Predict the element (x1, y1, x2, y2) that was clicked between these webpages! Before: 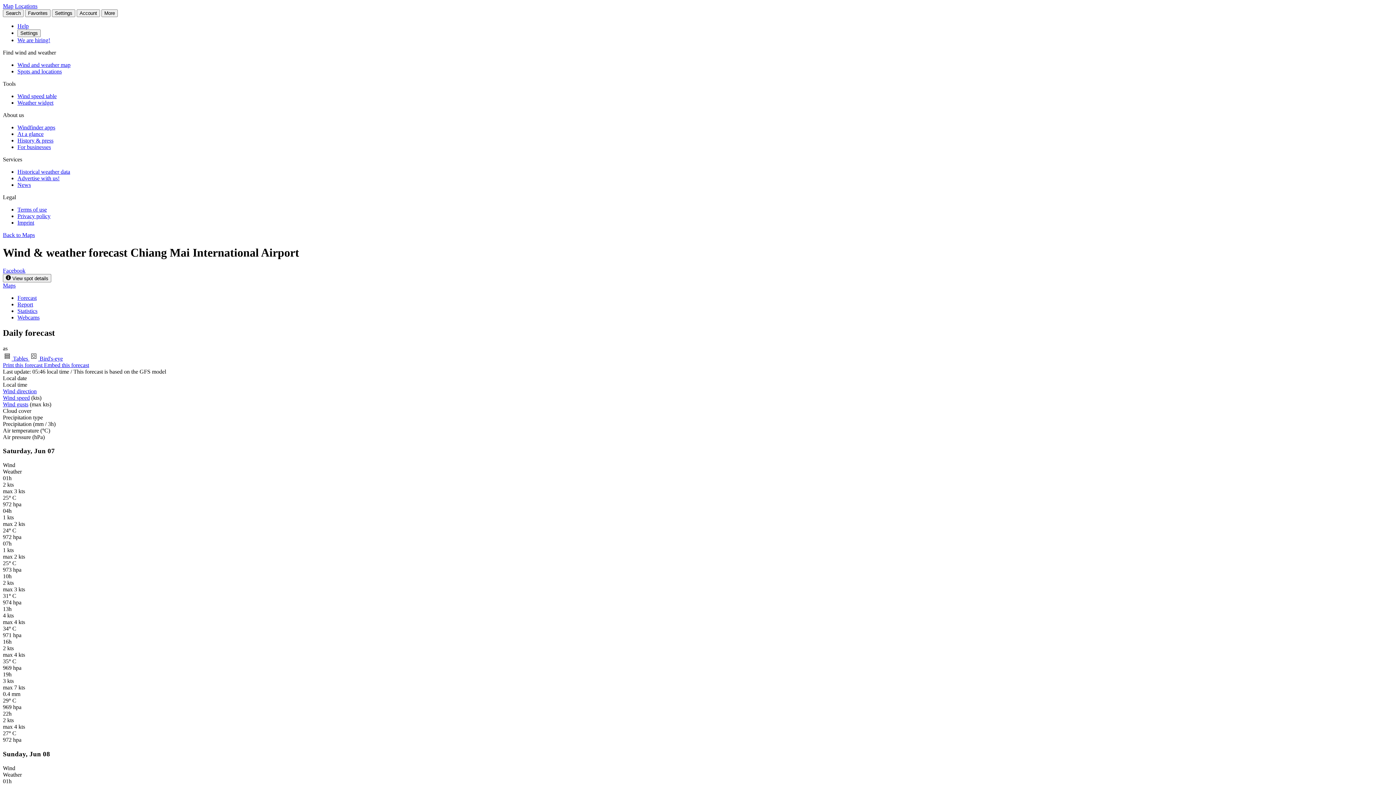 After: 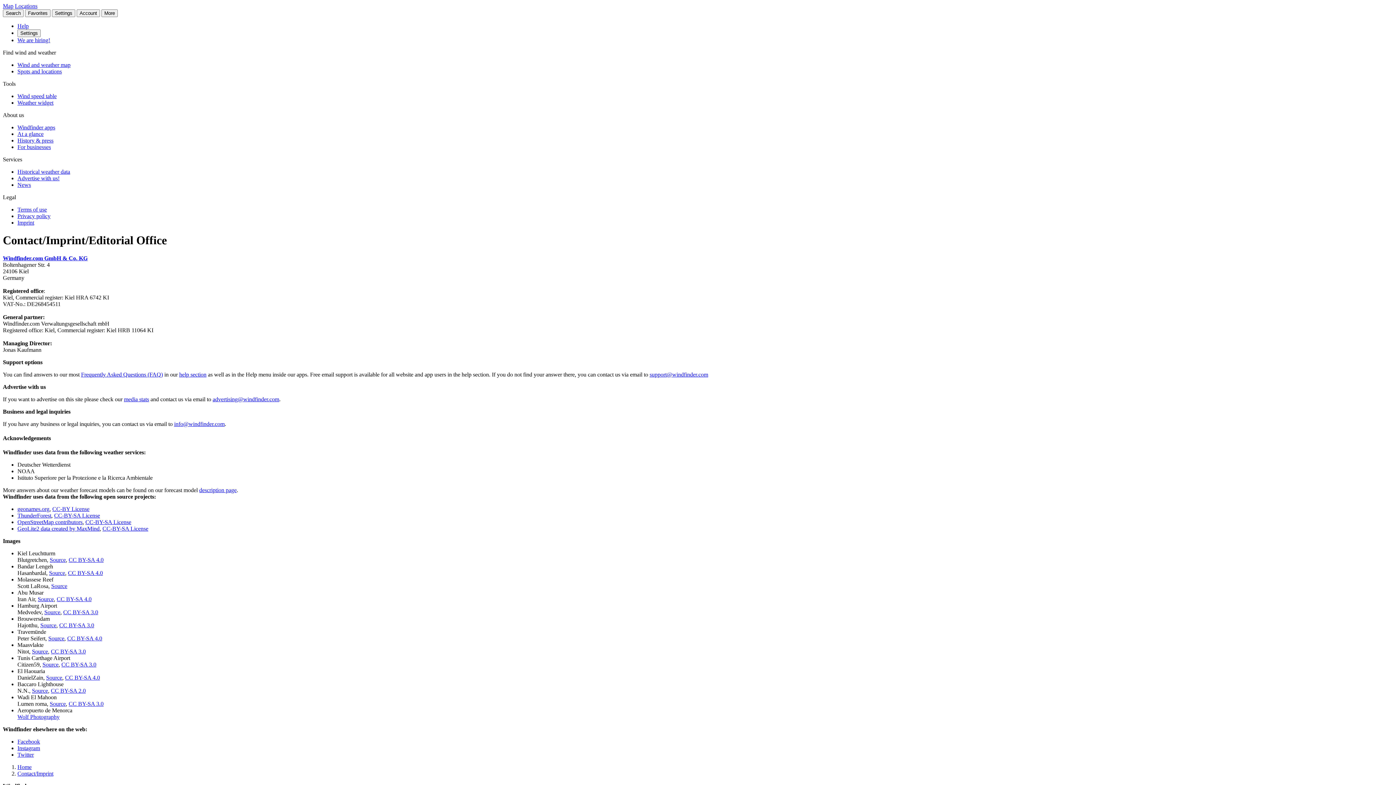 Action: bbox: (17, 219, 34, 225) label: Imprint